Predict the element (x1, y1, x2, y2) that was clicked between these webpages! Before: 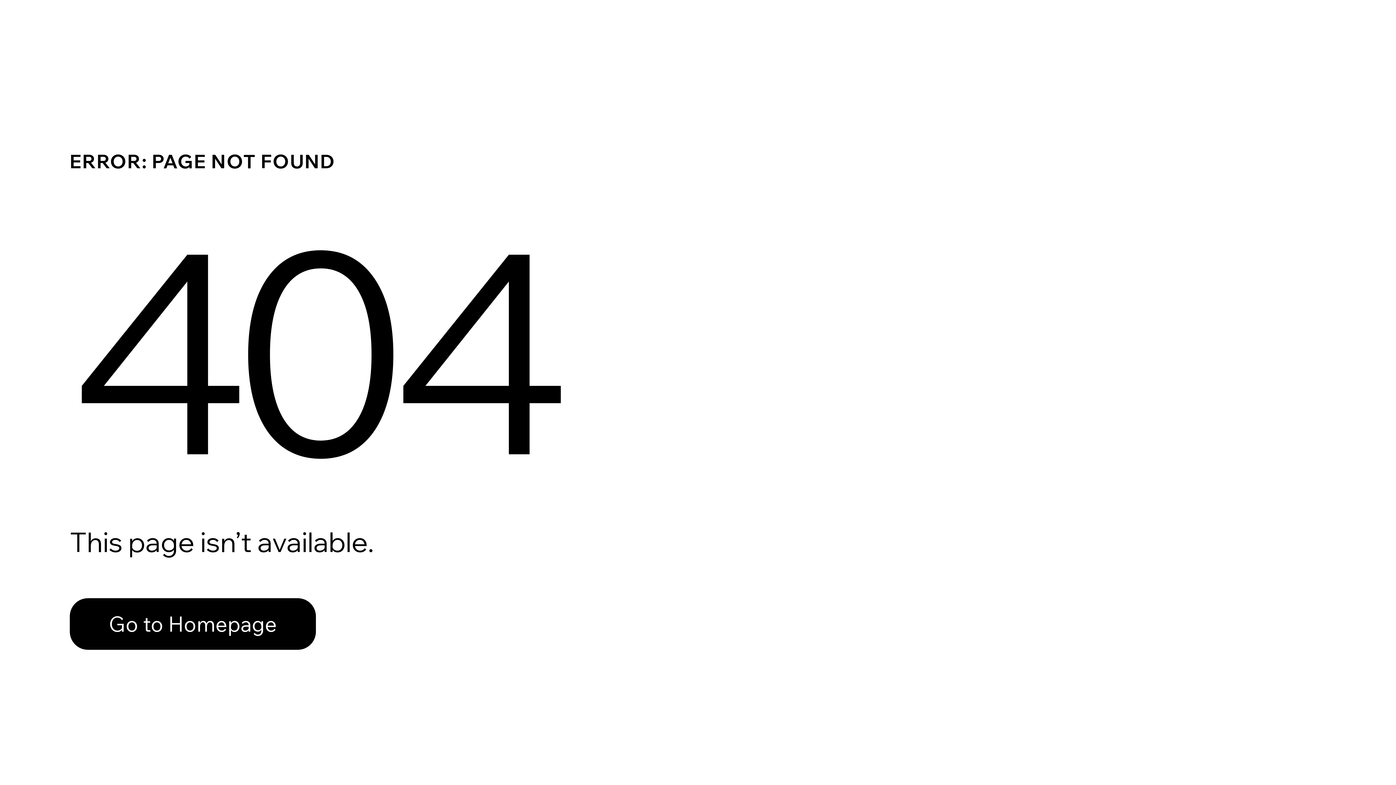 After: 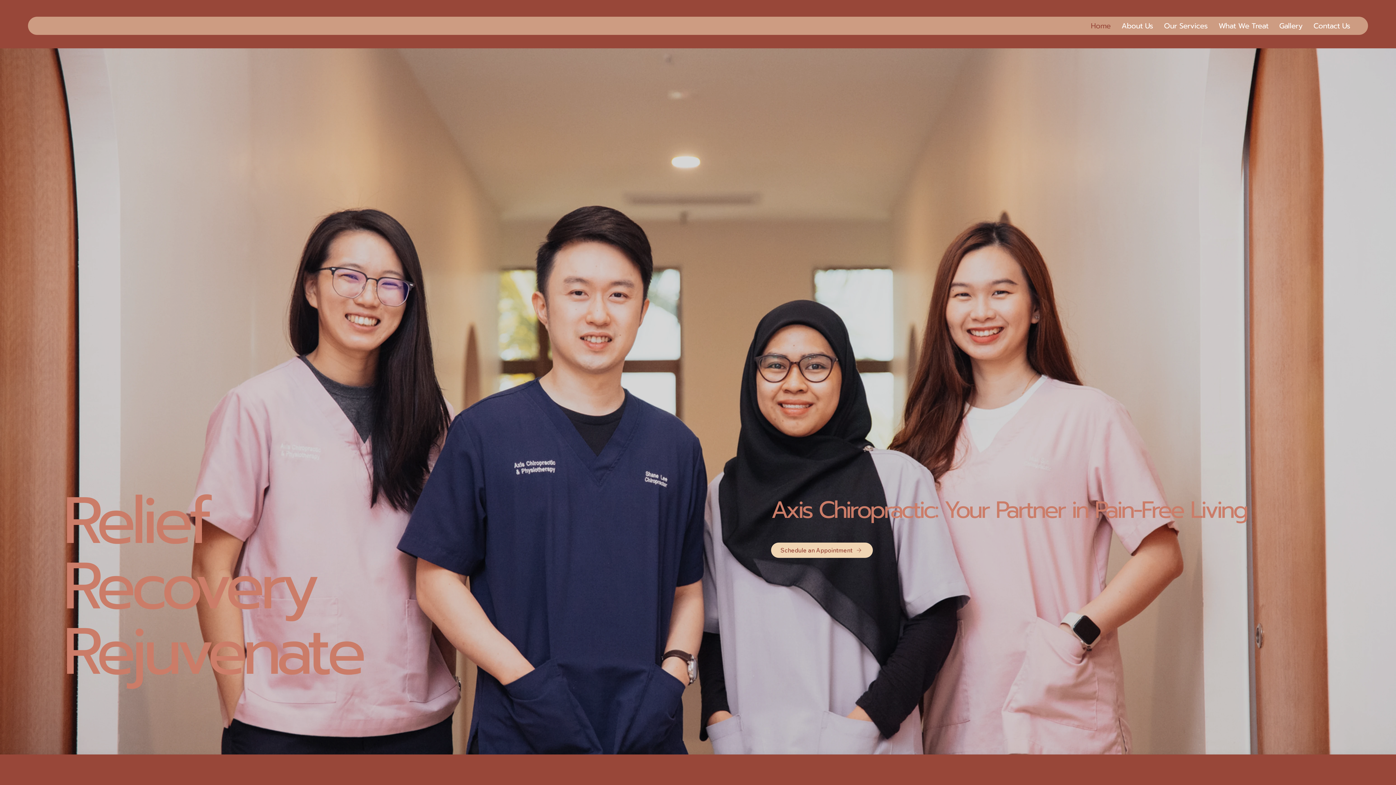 Action: label: Go to Homepage bbox: (69, 598, 316, 650)